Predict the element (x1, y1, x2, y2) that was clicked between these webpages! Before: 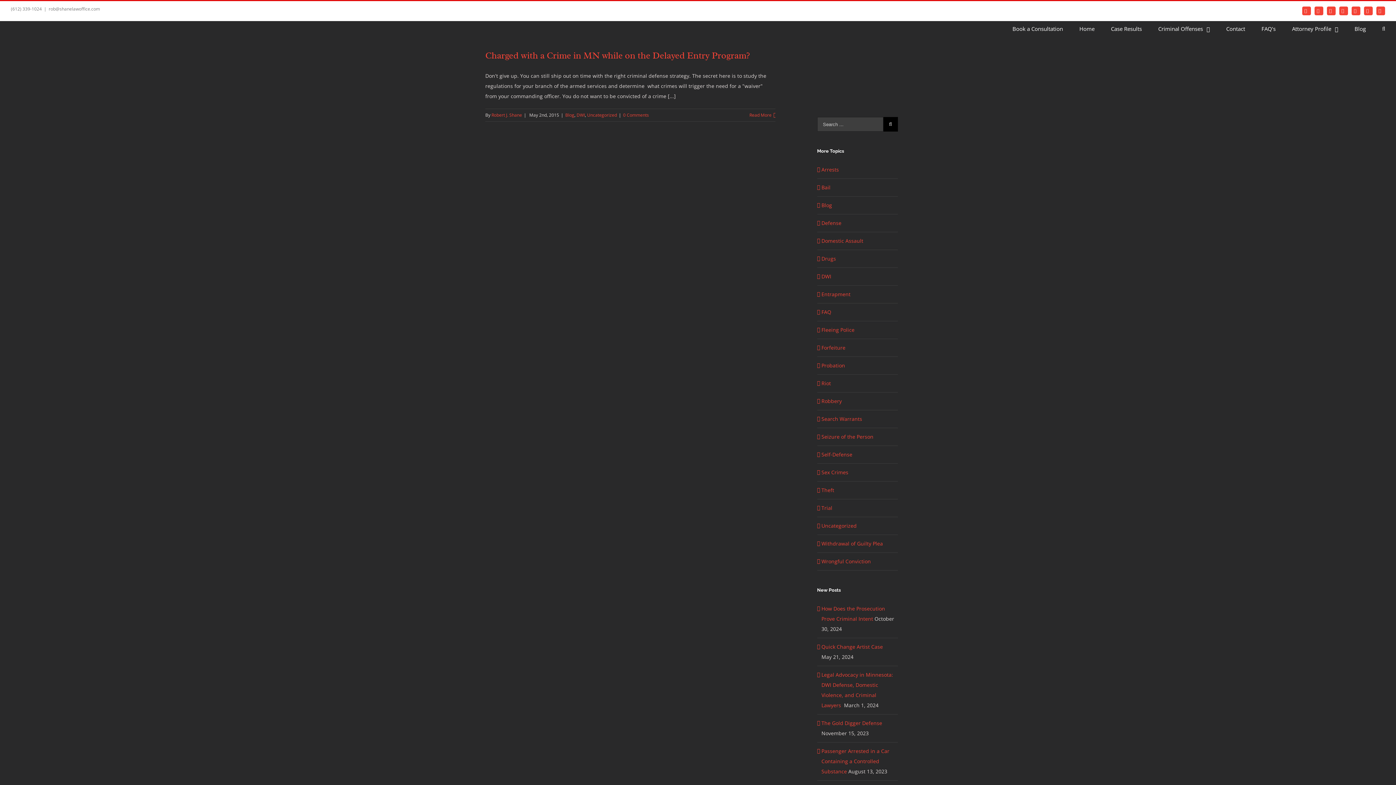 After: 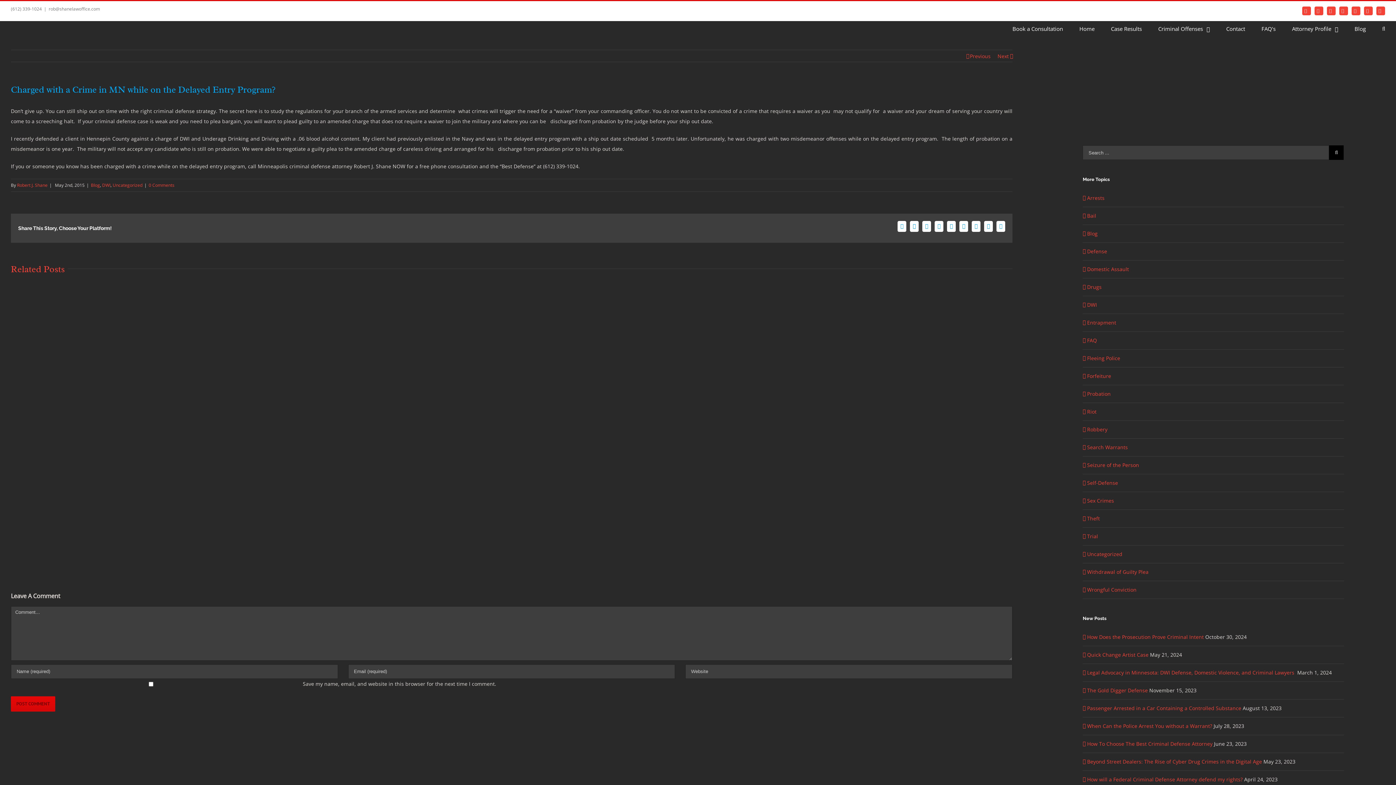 Action: label: Read More bbox: (749, 112, 771, 118)